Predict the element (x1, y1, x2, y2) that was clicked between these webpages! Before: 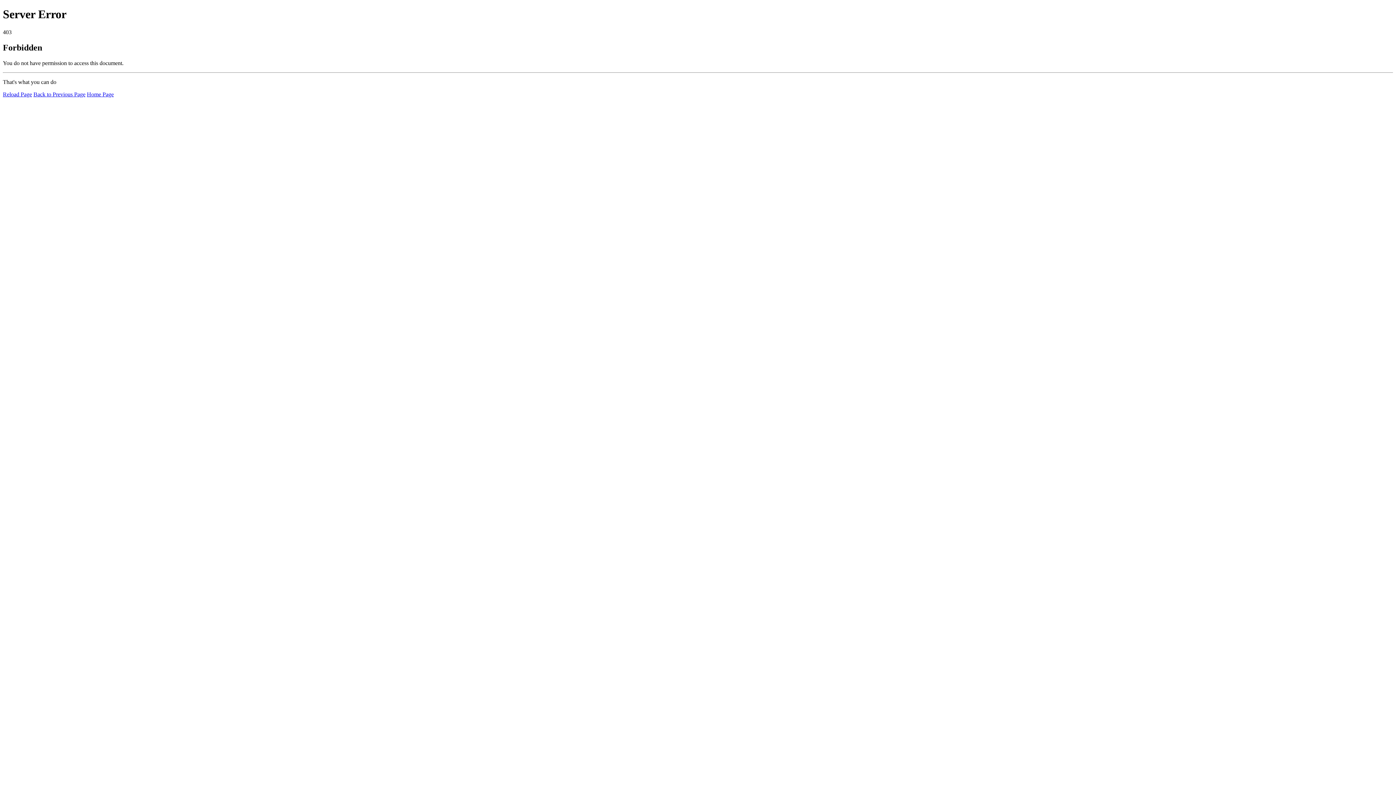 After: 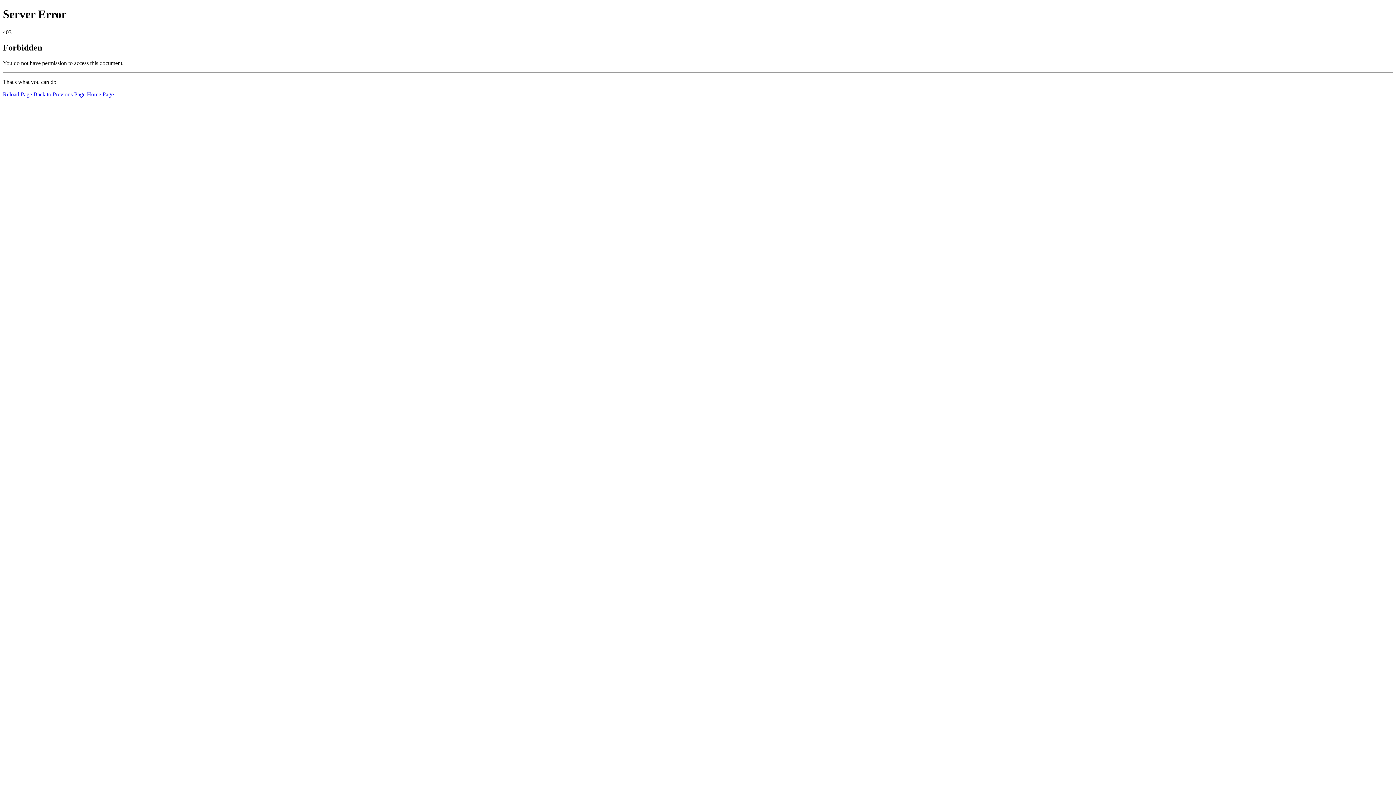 Action: label: Reload Page bbox: (2, 91, 32, 97)